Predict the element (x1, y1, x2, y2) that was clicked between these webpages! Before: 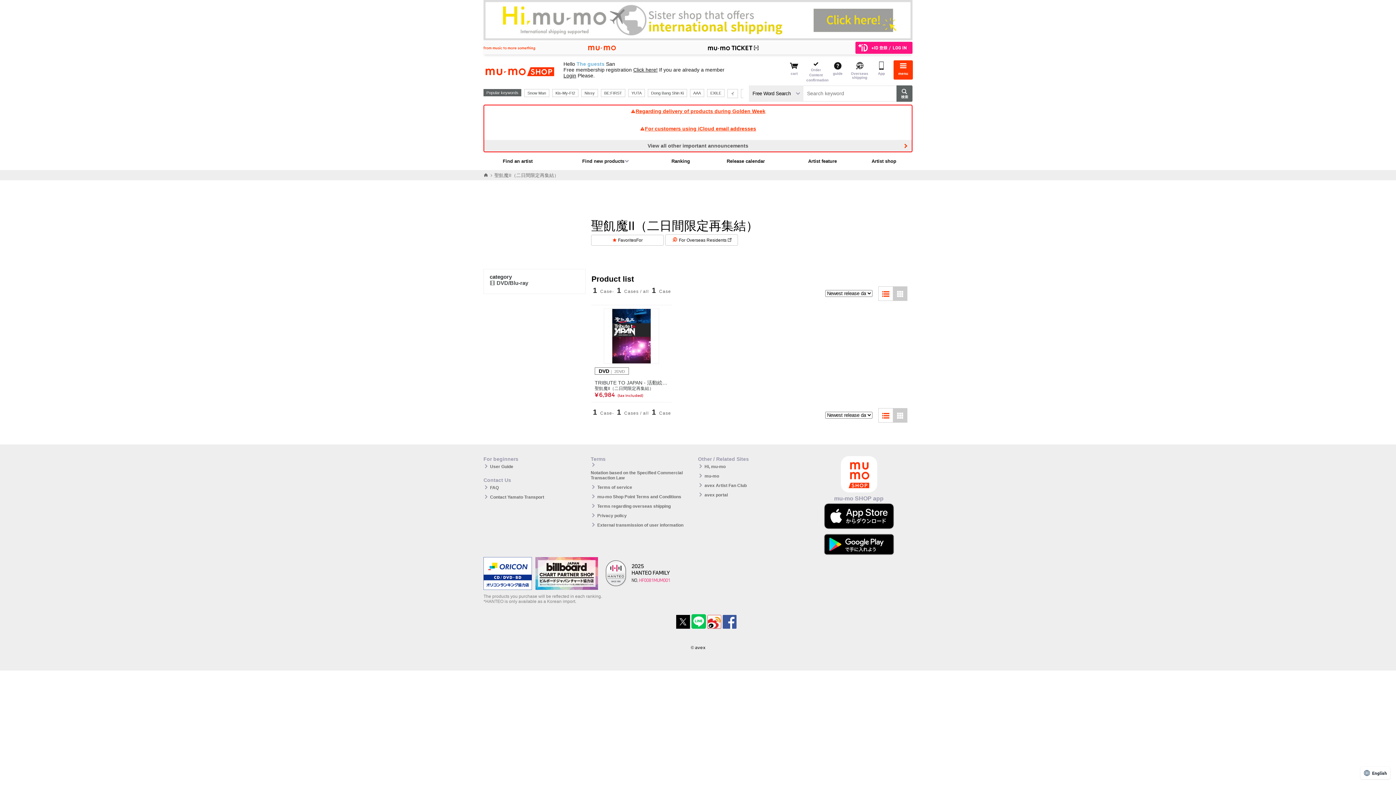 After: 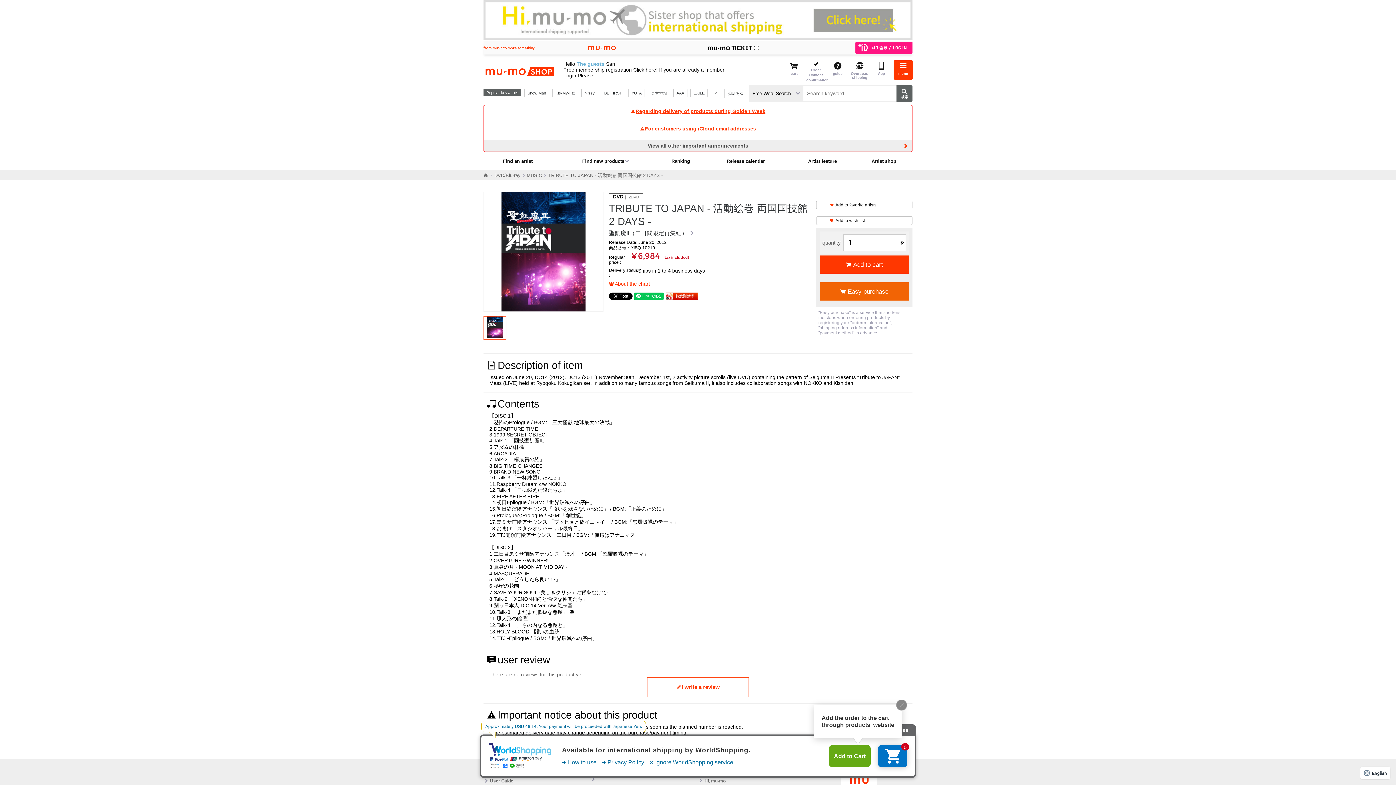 Action: bbox: (594, 379, 668, 386) label: TRIBUTE TO JAPAN - 活動絵巻 両国国技館 2 DAYS -